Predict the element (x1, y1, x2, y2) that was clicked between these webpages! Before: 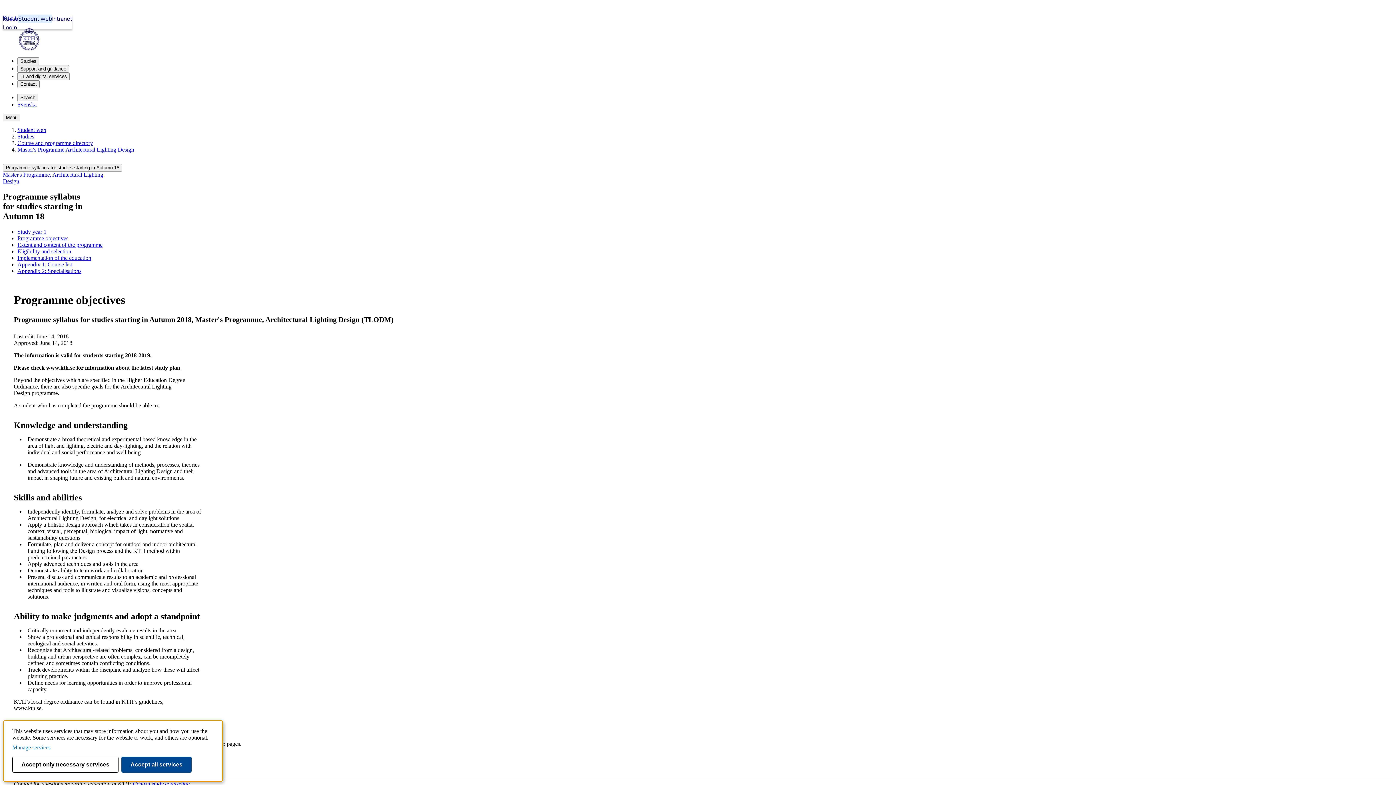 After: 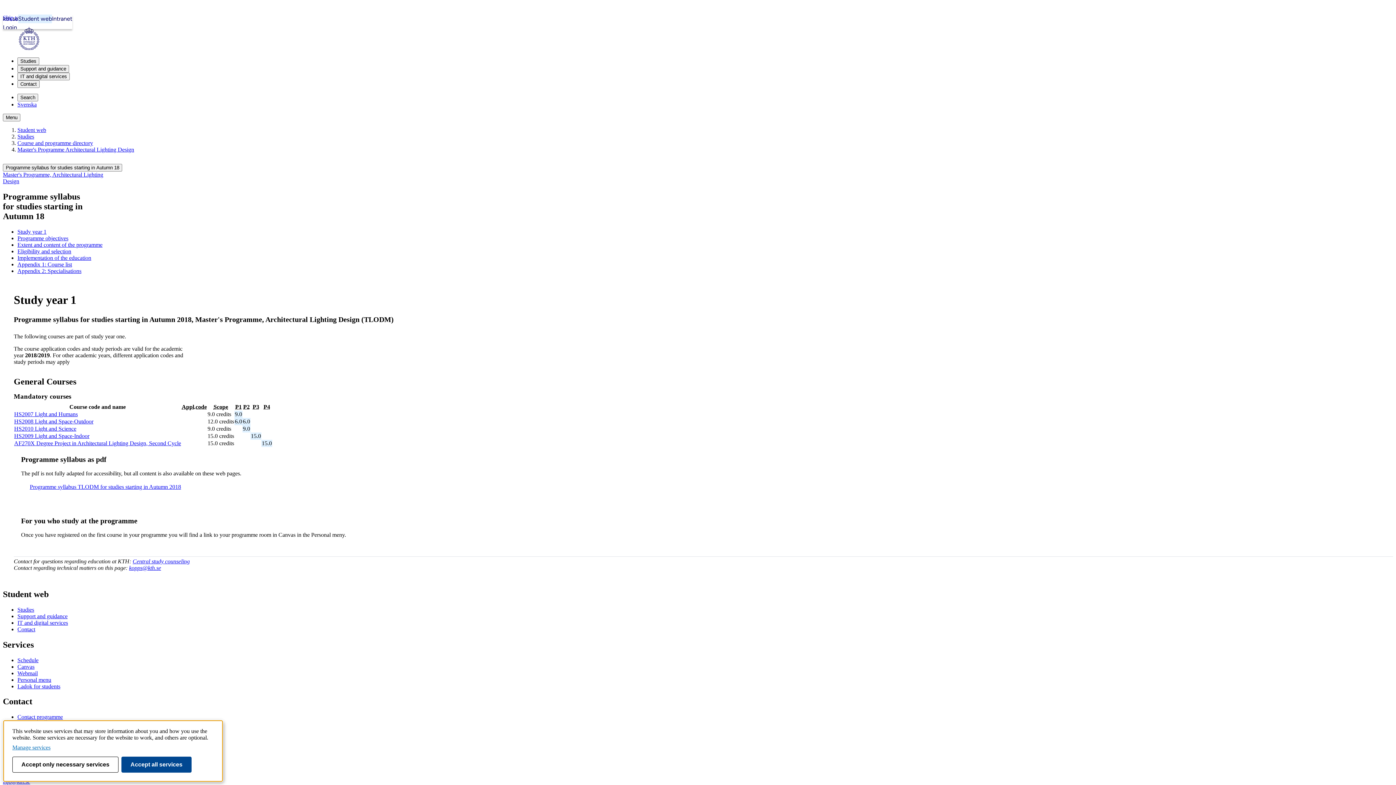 Action: label: Study year 1 bbox: (17, 228, 46, 234)